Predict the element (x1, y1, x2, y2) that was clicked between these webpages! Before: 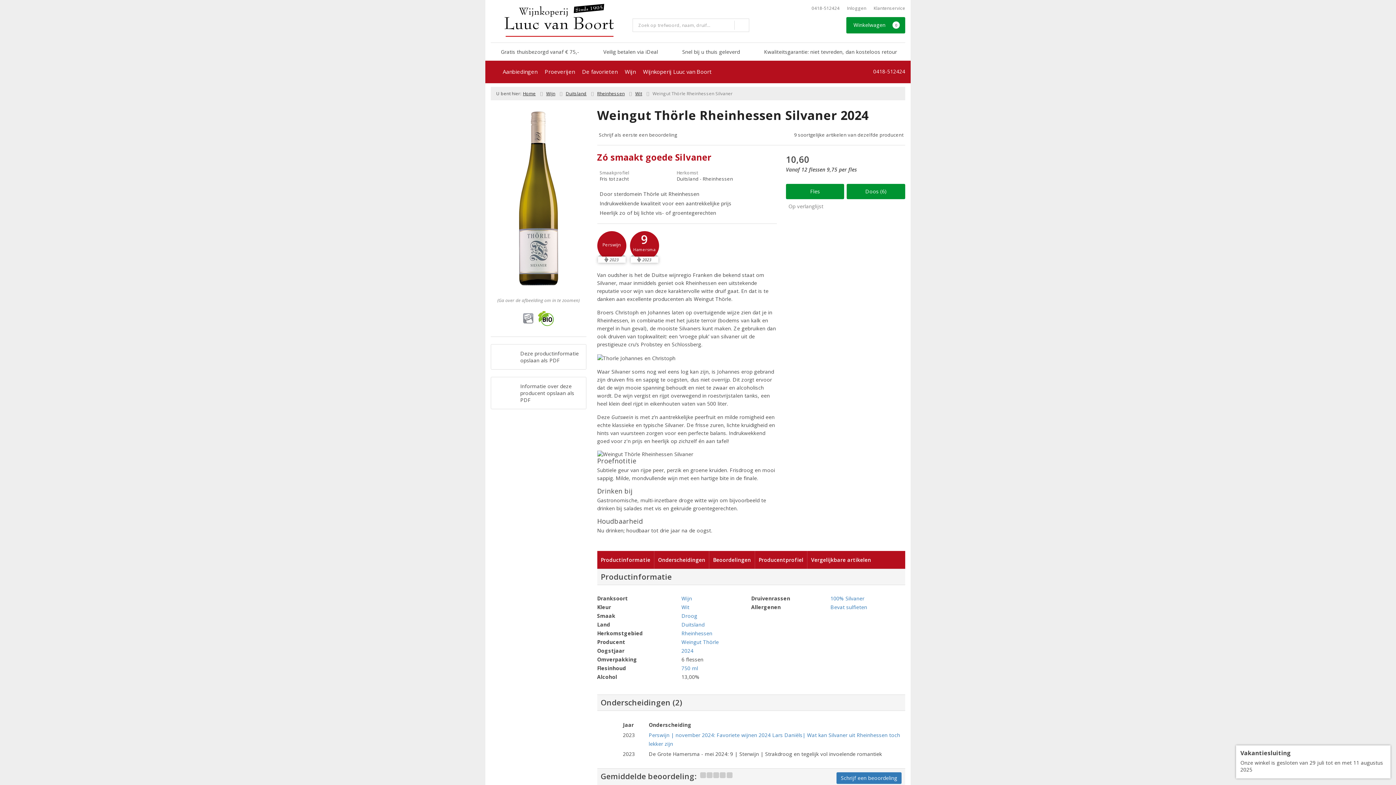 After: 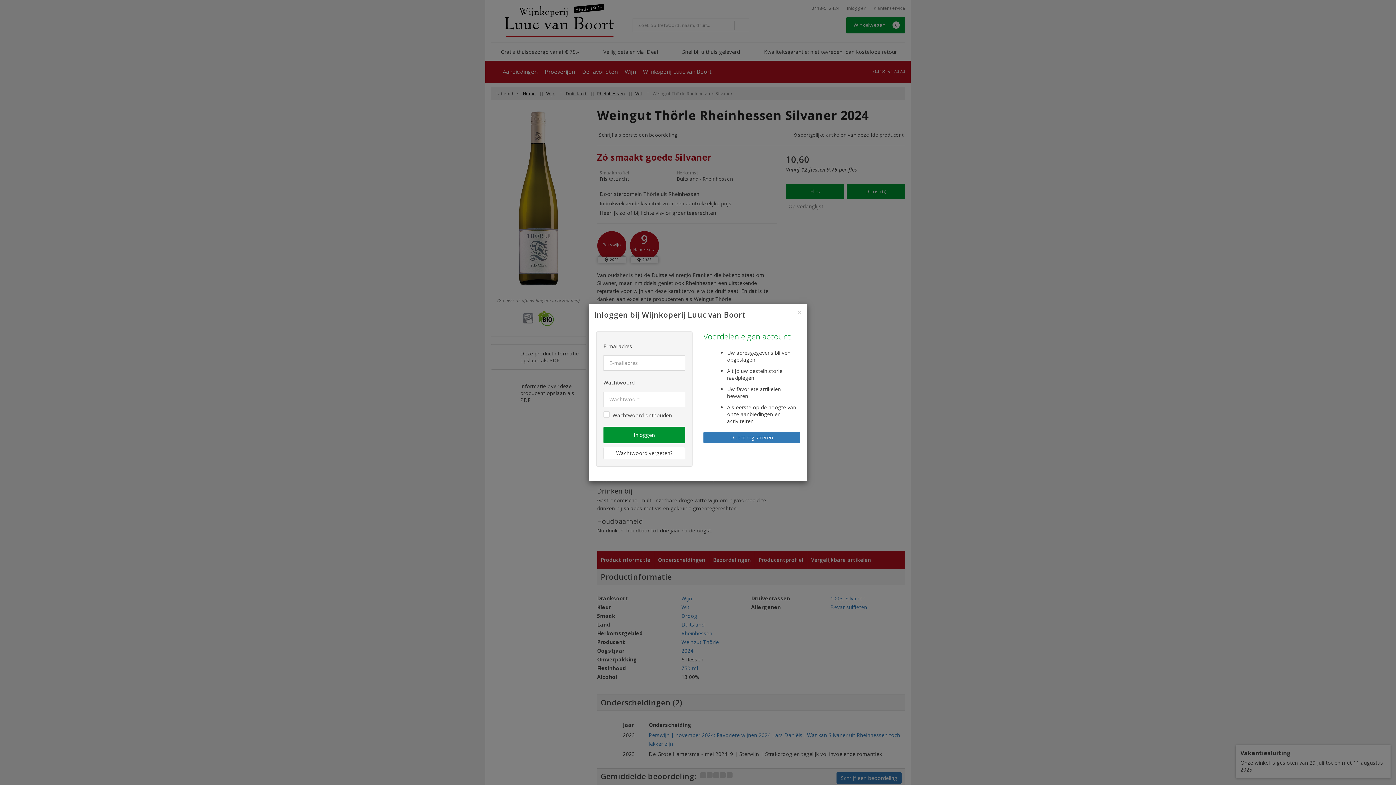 Action: label: Op verlanglijst bbox: (786, 202, 905, 210)